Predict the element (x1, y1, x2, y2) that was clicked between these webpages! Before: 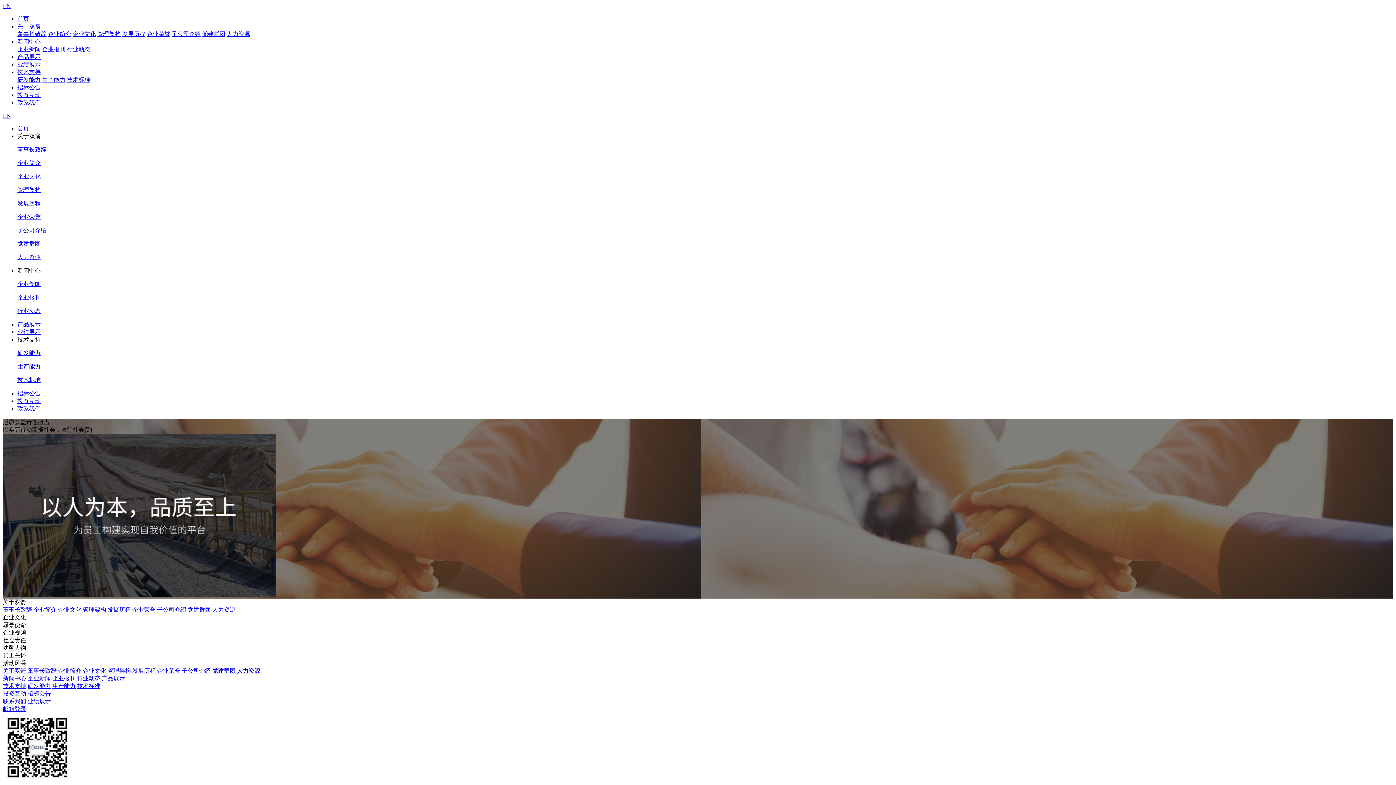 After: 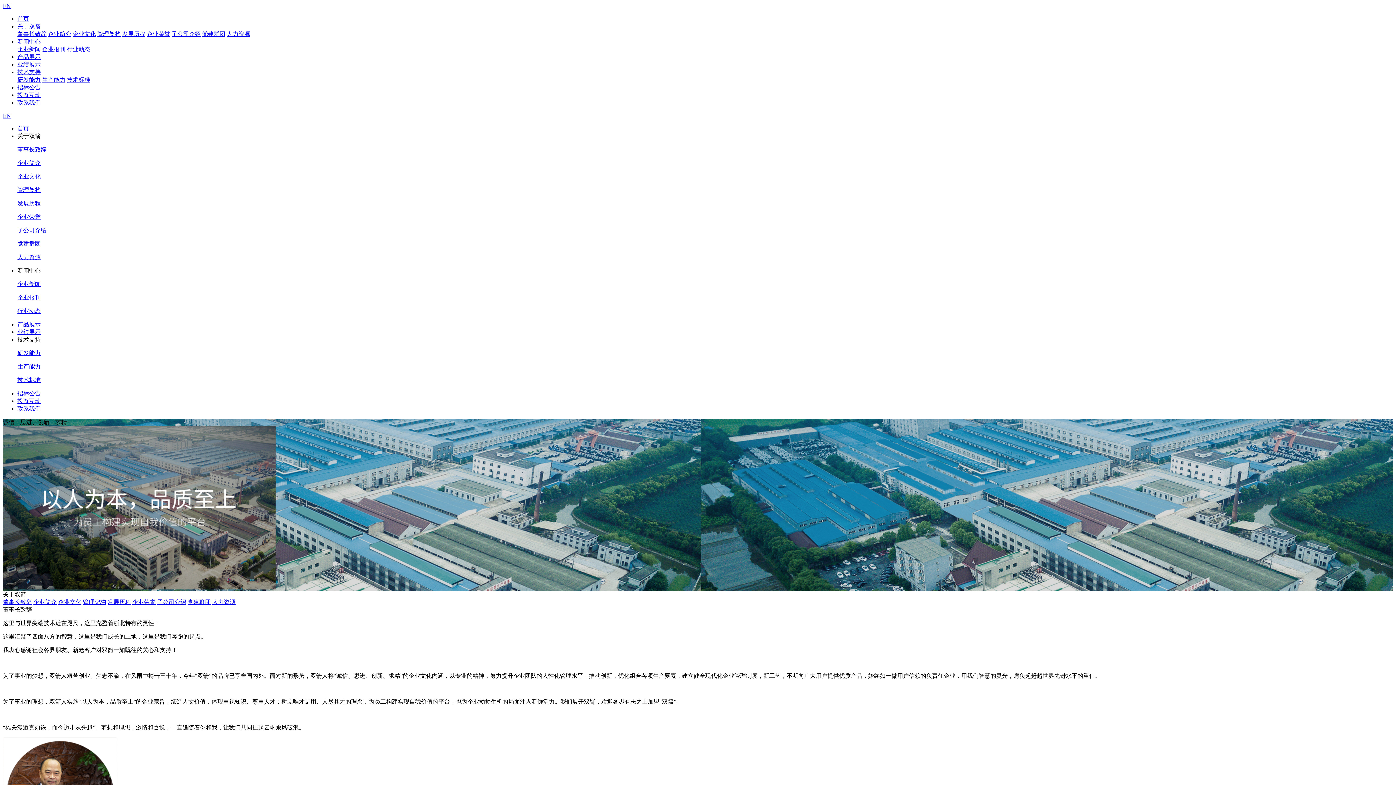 Action: label: 企业荣誉 bbox: (157, 668, 180, 674)